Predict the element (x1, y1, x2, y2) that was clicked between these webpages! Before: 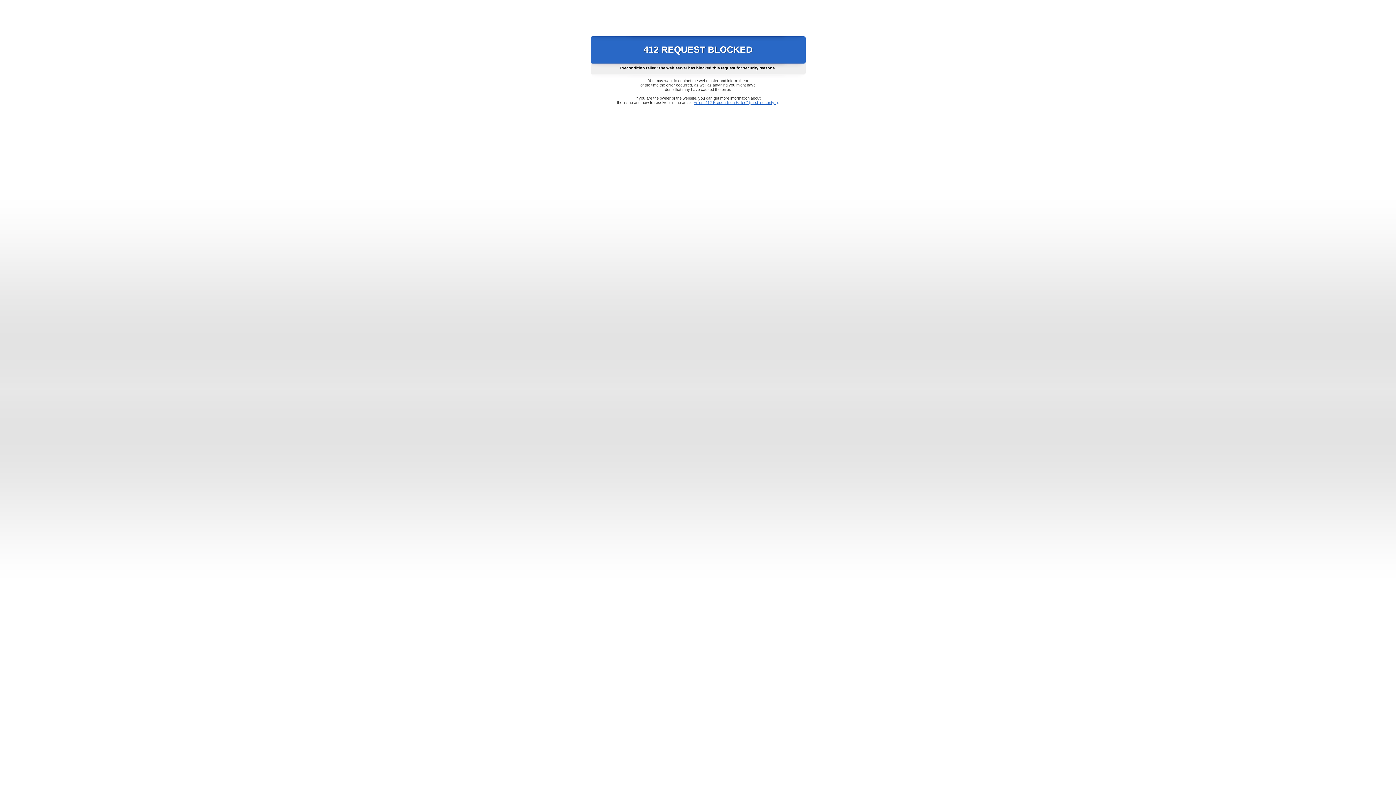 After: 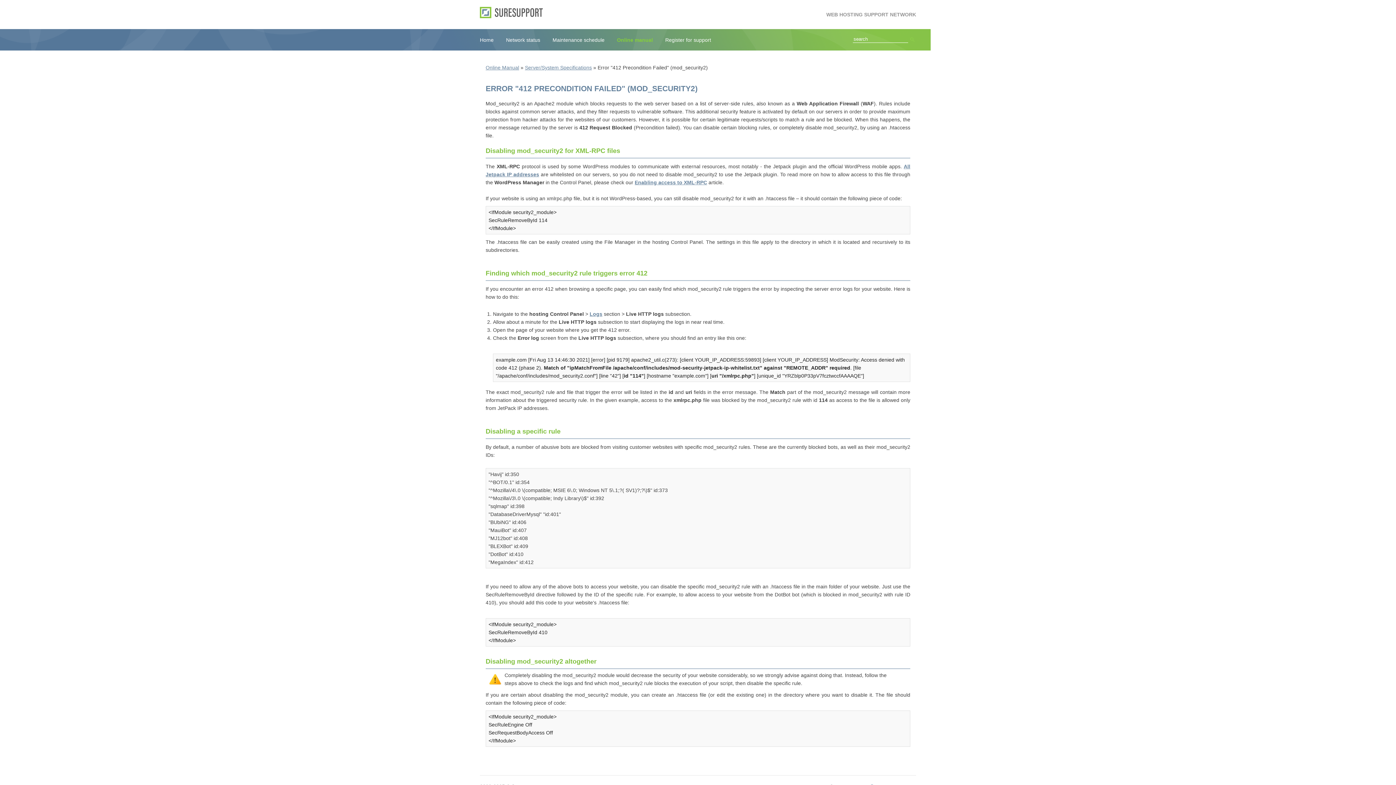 Action: label: Error "412 Precondition Failed" (mod_security2) bbox: (693, 100, 778, 104)